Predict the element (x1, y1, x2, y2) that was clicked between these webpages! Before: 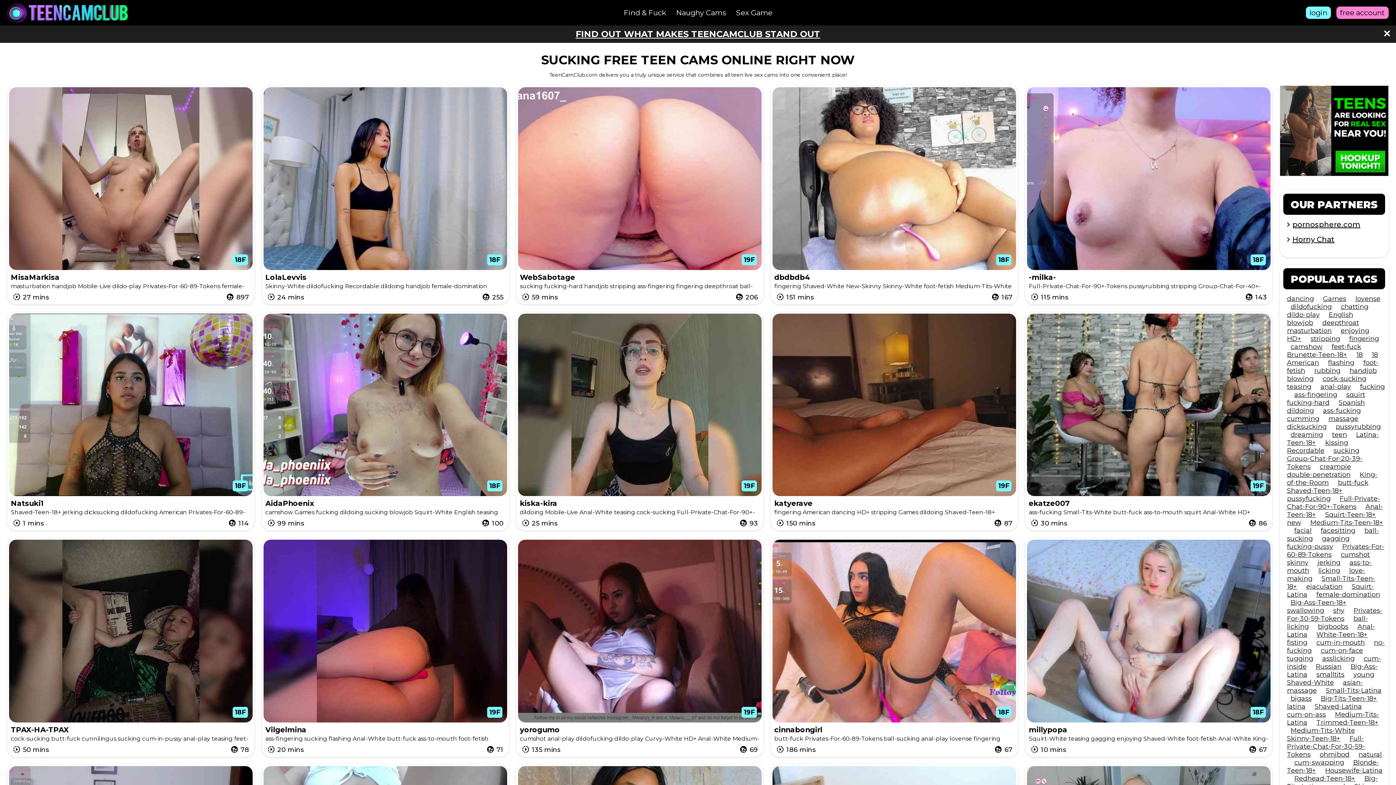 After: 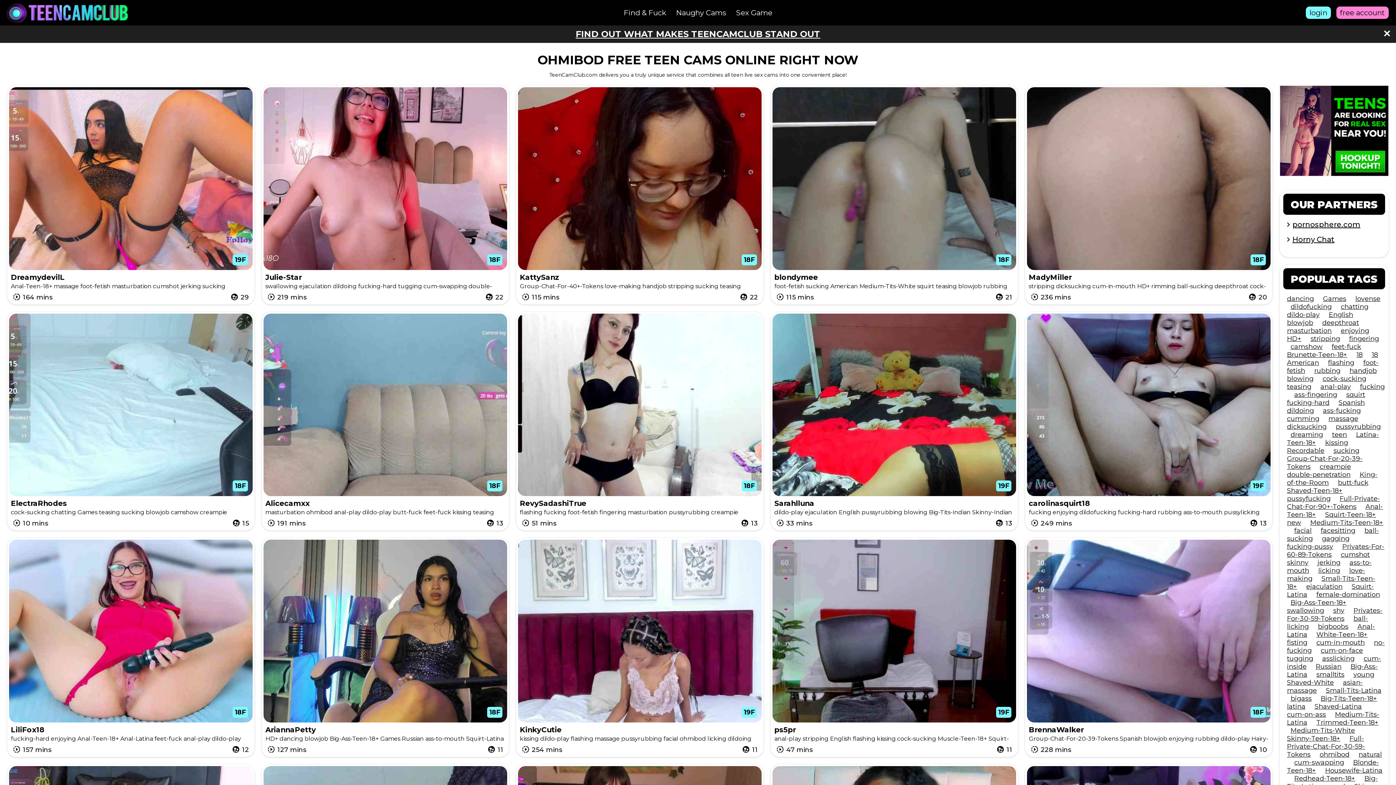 Action: label: ohmibod bbox: (1320, 750, 1349, 758)